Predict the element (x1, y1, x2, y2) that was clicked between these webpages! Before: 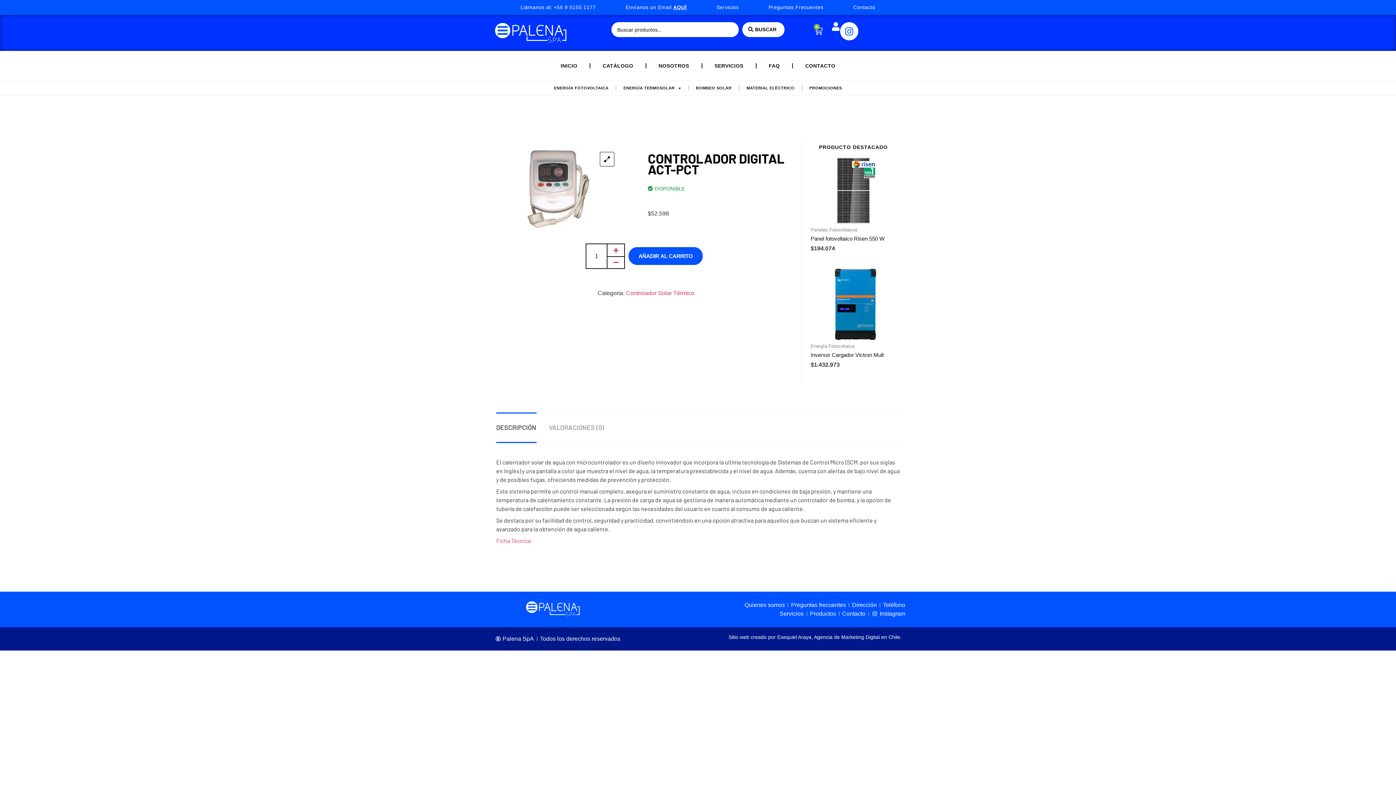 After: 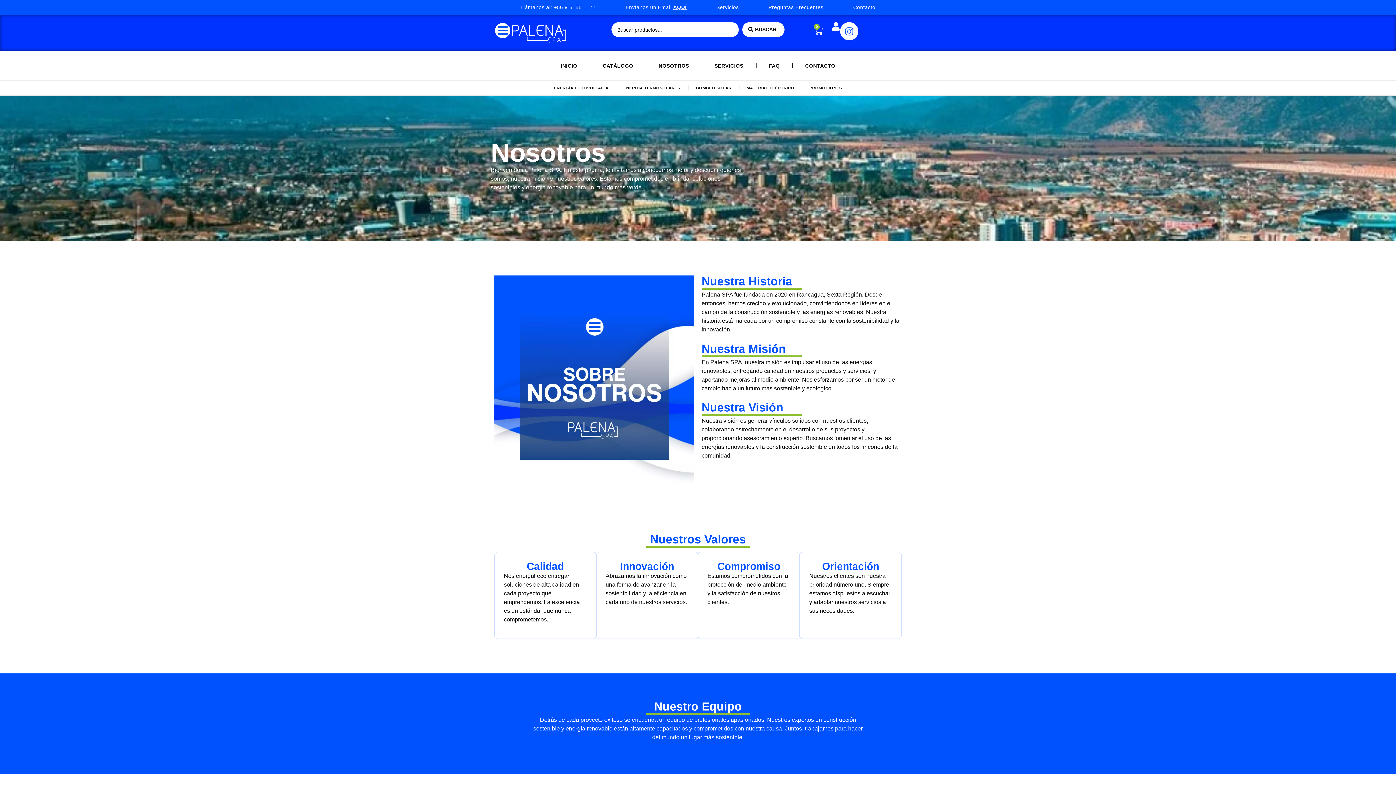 Action: label: NOSOTROS bbox: (646, 58, 701, 73)